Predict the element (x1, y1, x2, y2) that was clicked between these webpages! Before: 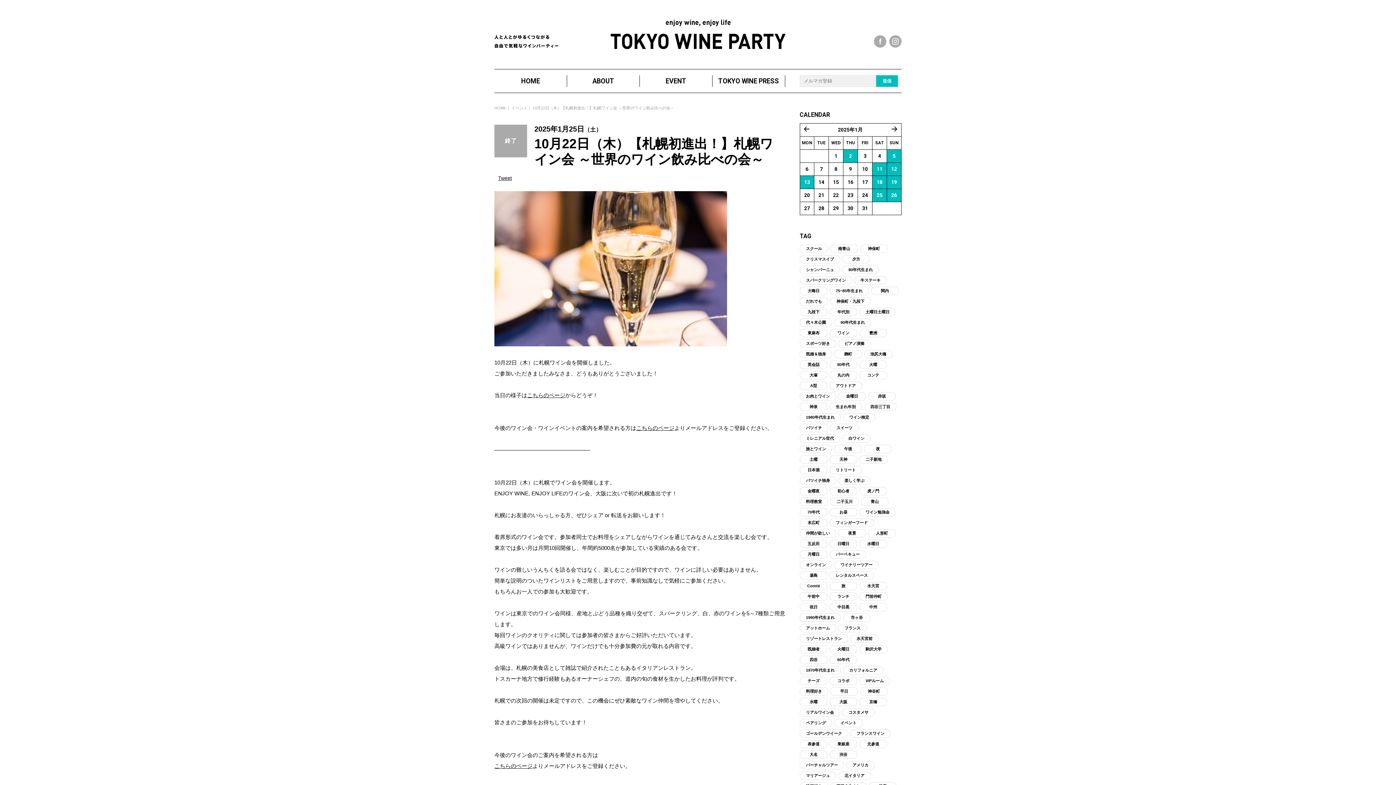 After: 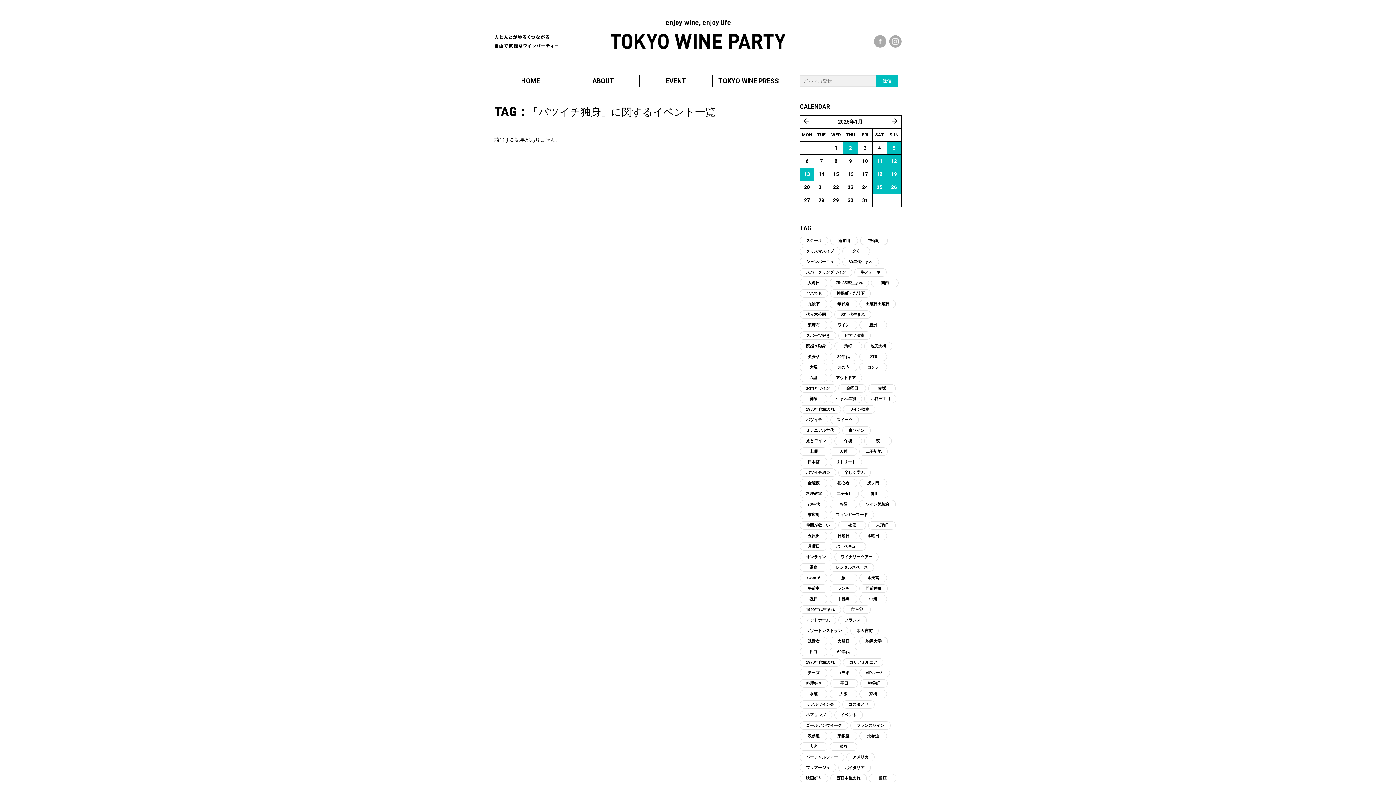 Action: bbox: (800, 476, 836, 485) label: バツイチ独身